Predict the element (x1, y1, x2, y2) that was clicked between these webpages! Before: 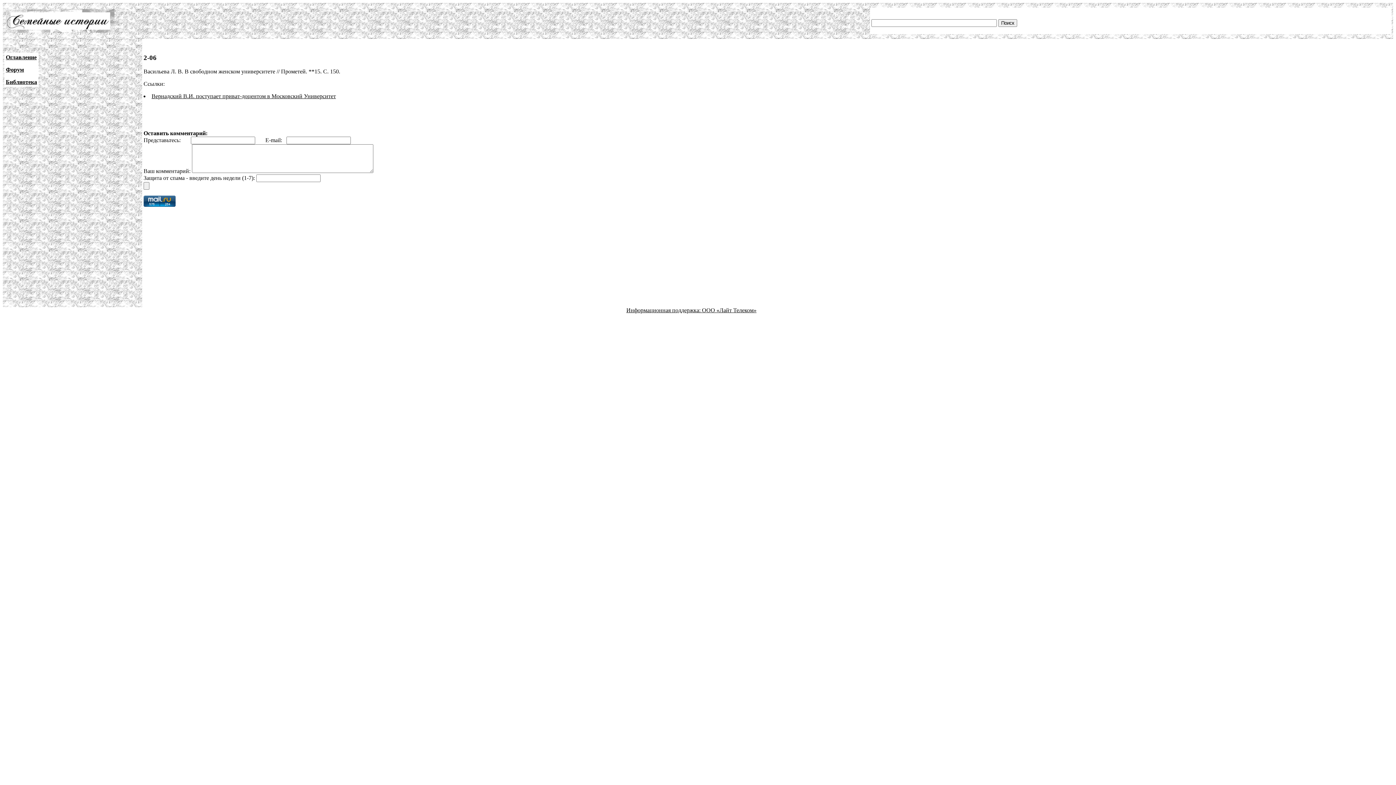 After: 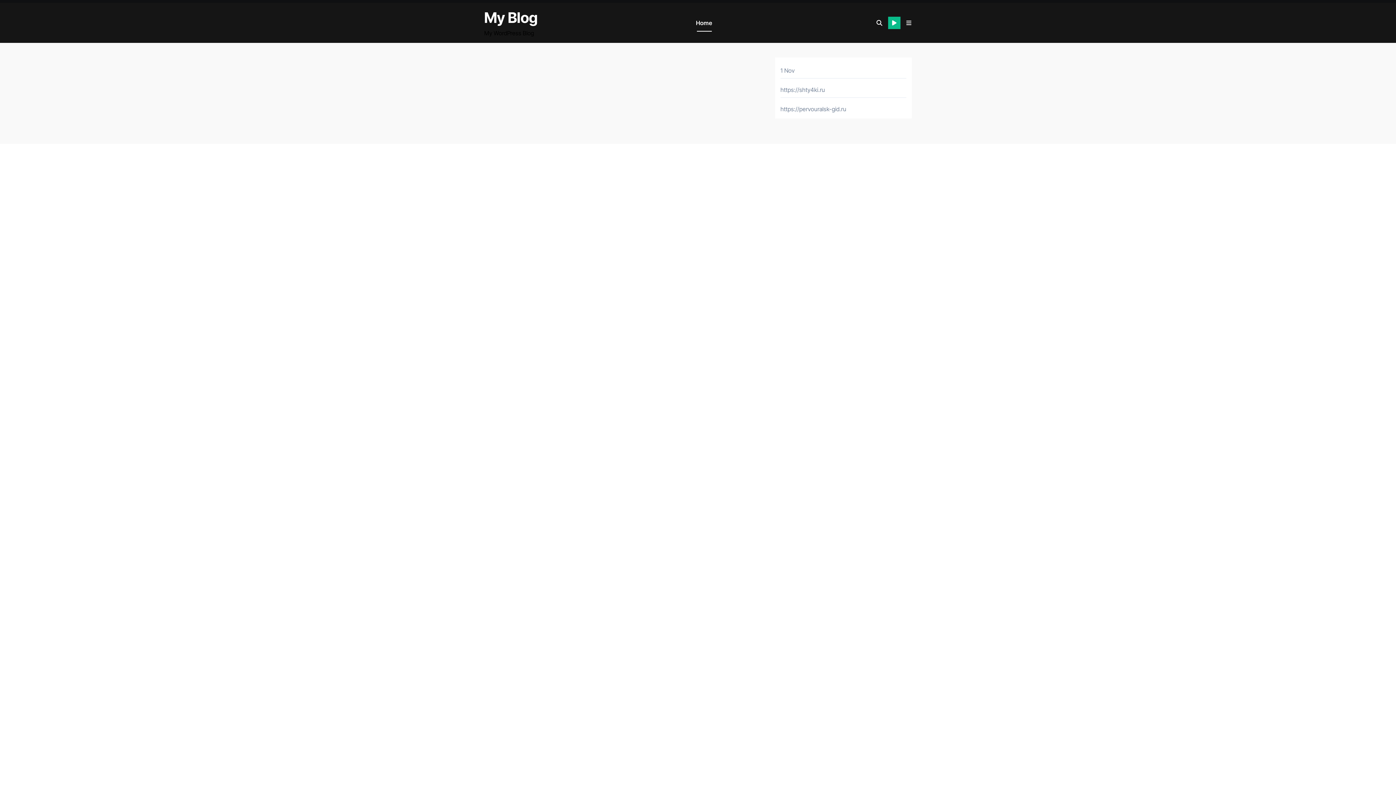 Action: label: Информационная поддержка:  bbox: (626, 307, 702, 313)